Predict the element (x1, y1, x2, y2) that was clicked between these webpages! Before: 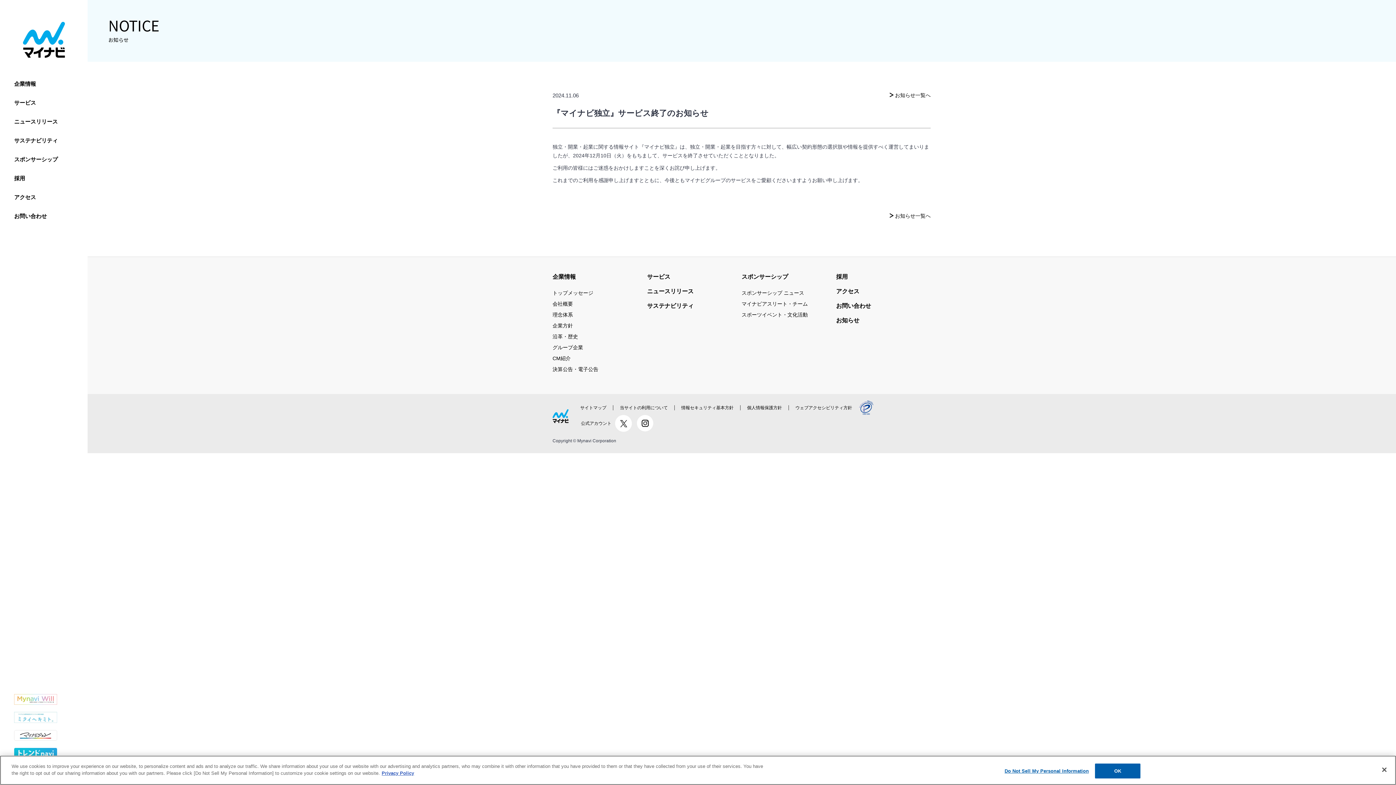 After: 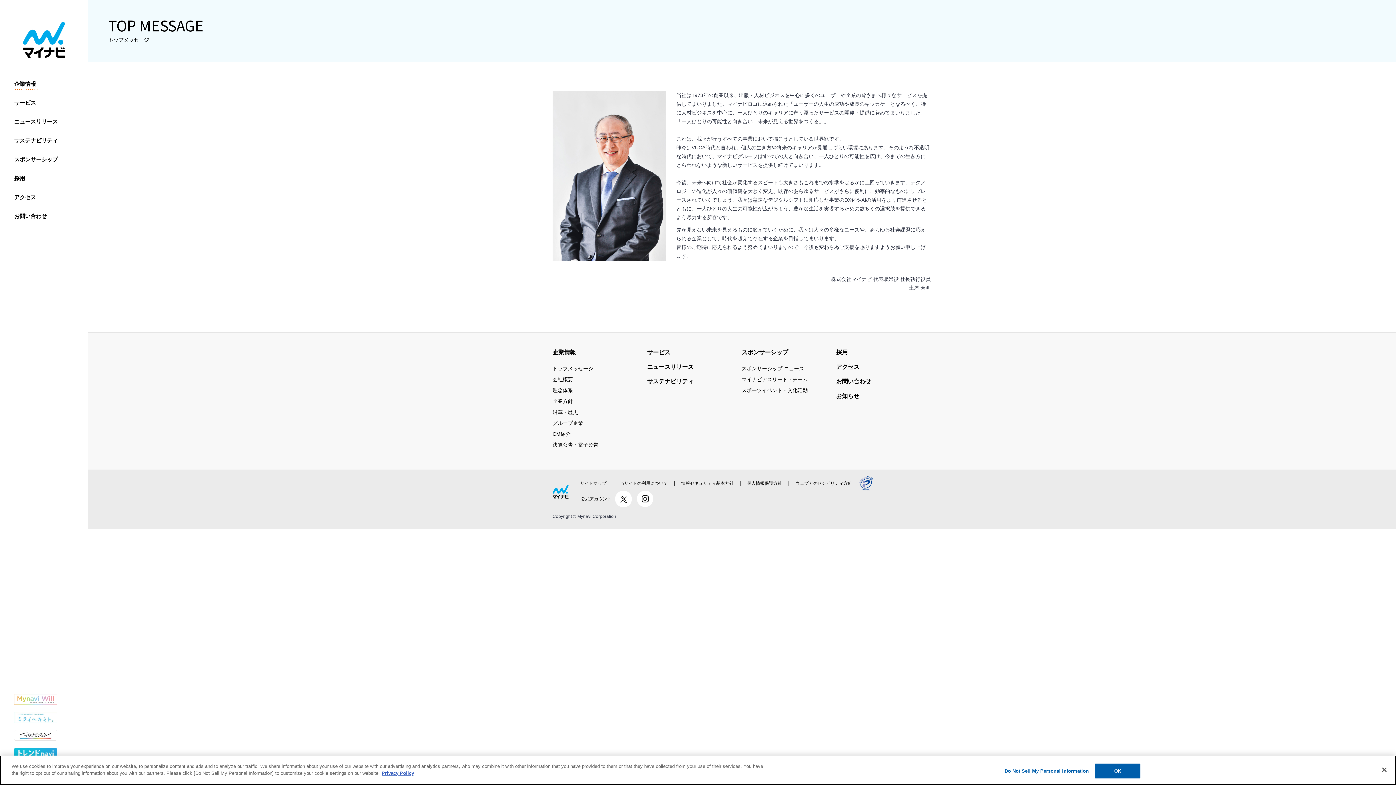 Action: bbox: (552, 289, 593, 297) label: トップメッセージ